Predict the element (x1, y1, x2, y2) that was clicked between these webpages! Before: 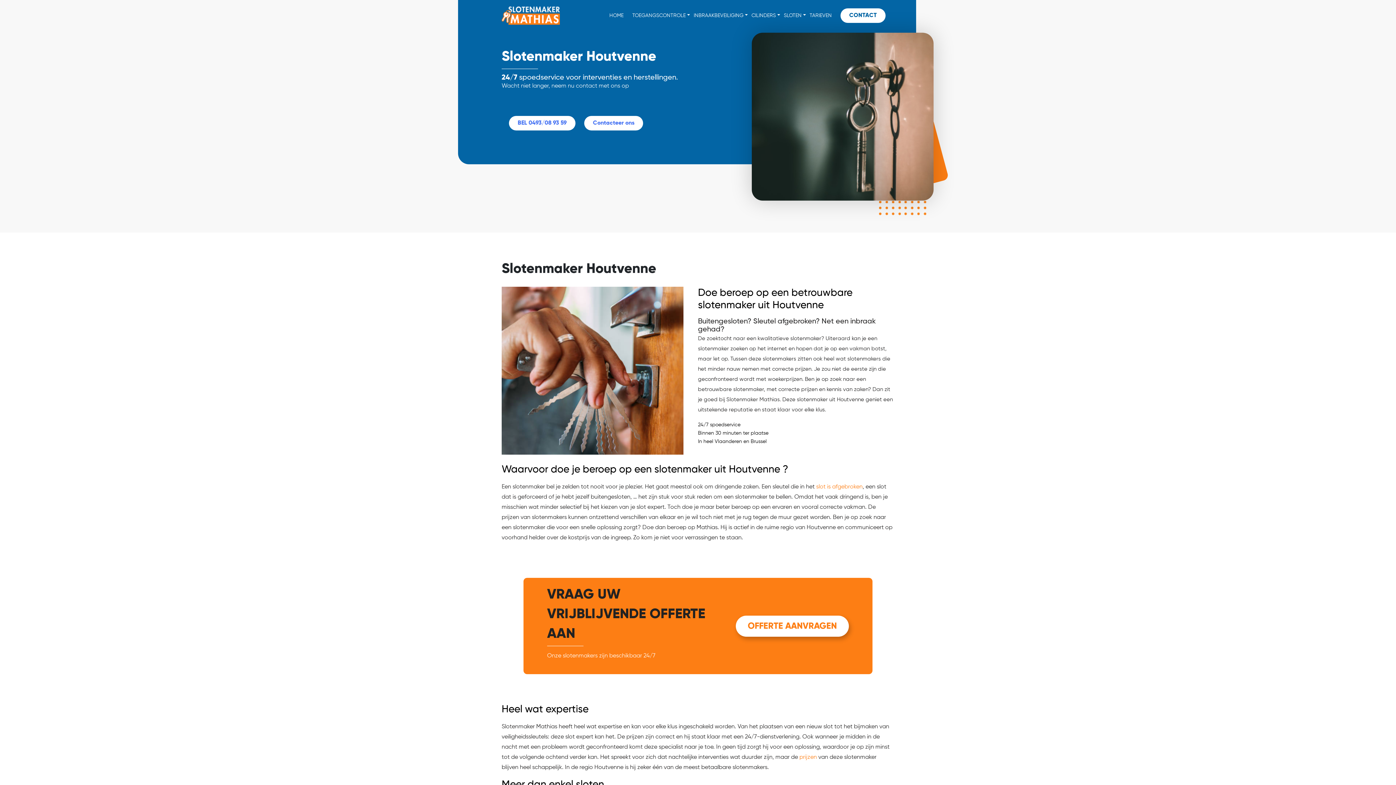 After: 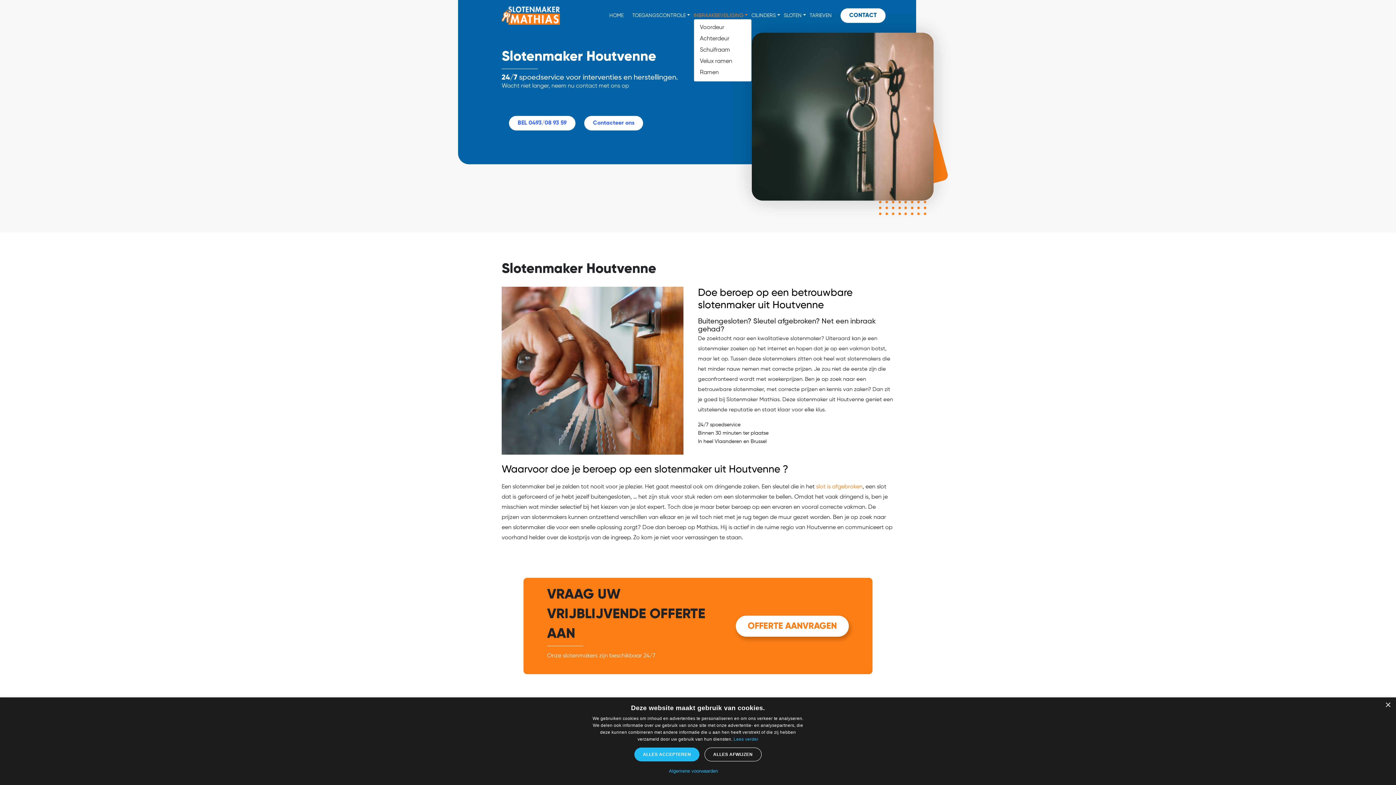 Action: bbox: (693, 13, 748, 18) label: INBRAAKBEVEILIGING